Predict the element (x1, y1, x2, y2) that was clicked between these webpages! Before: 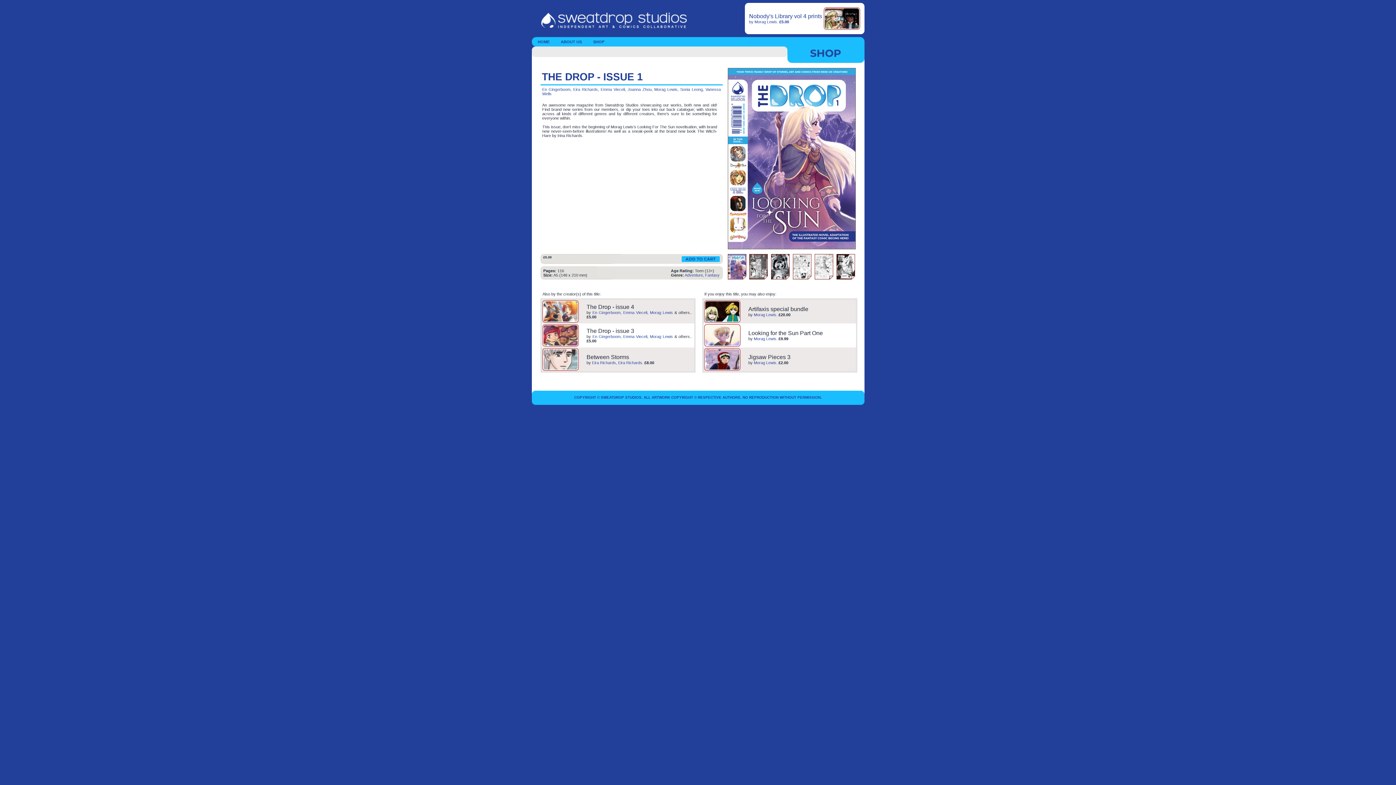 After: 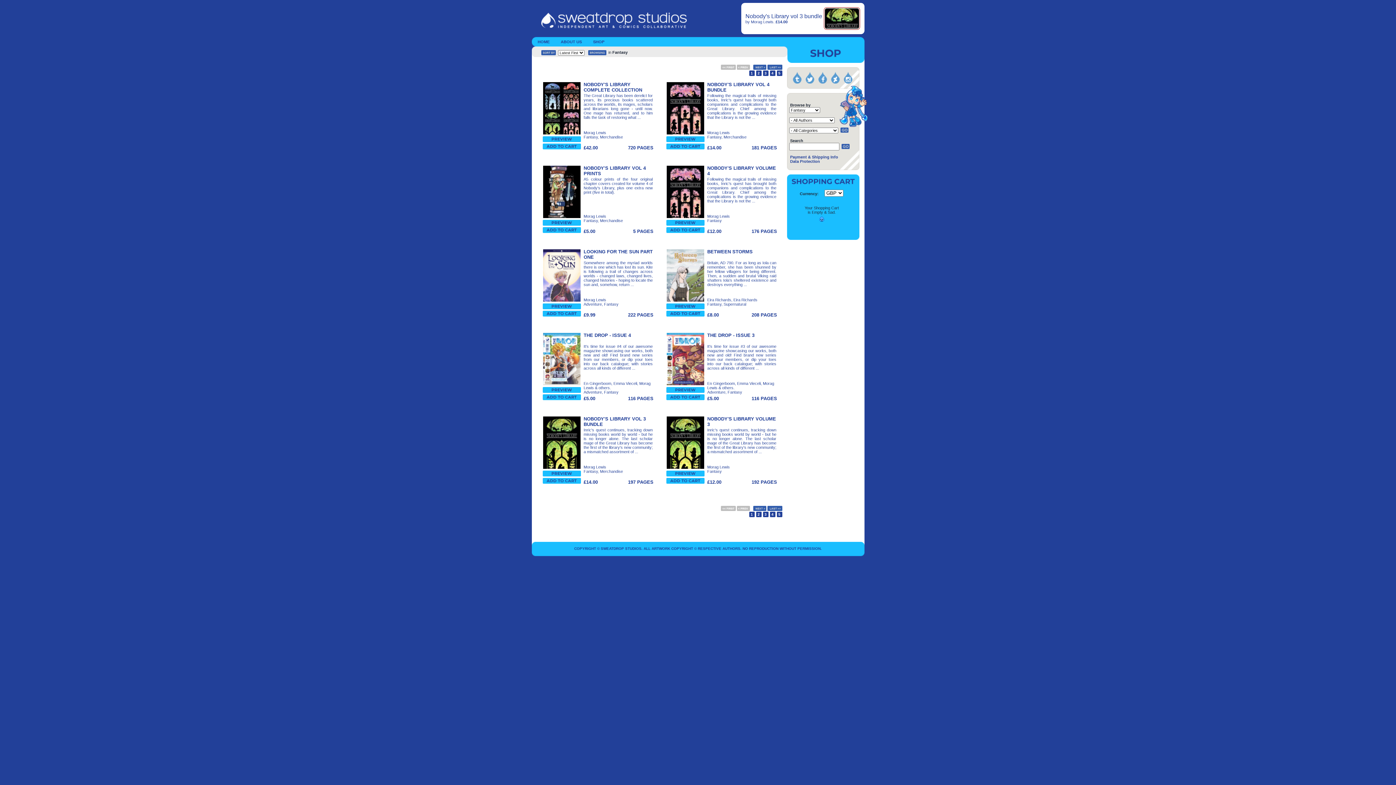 Action: label: Fantasy bbox: (705, 273, 719, 277)